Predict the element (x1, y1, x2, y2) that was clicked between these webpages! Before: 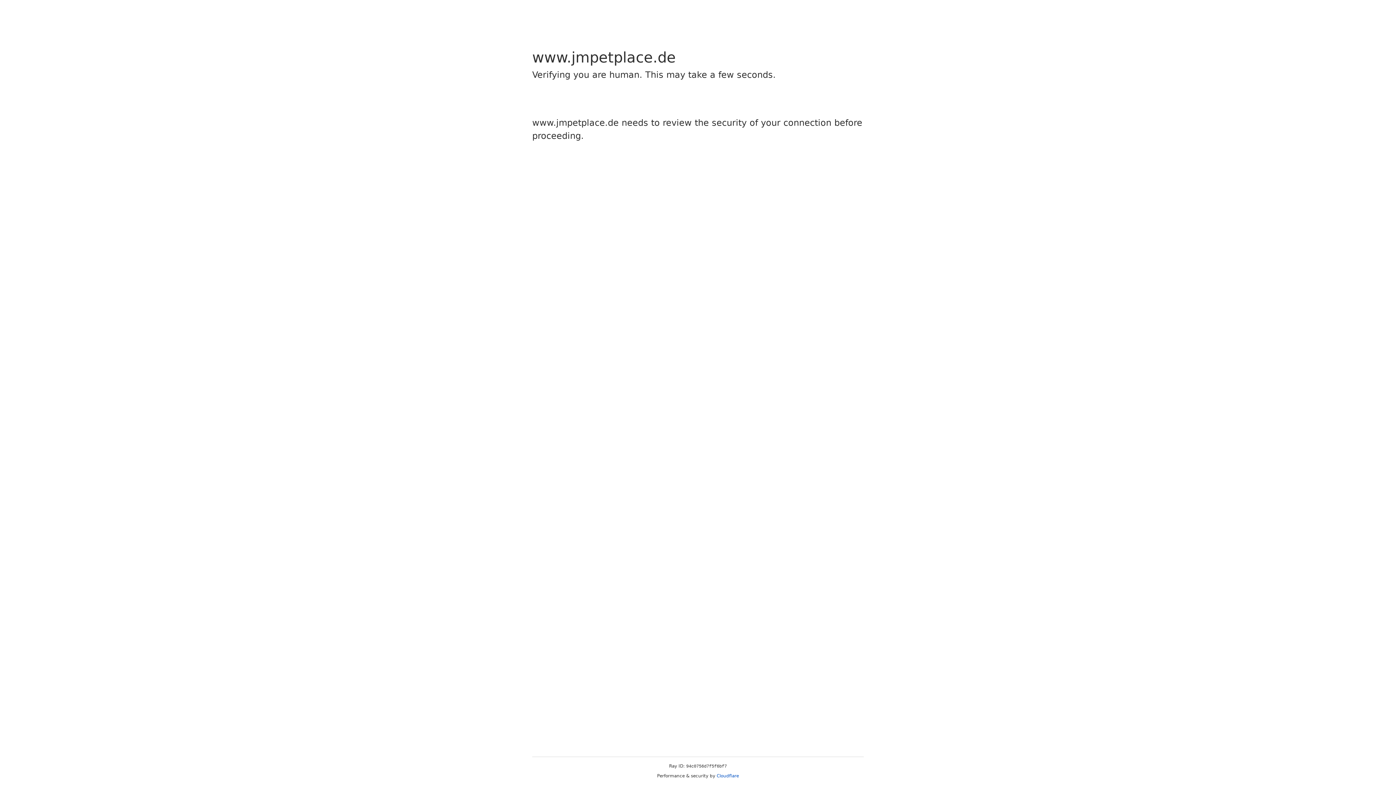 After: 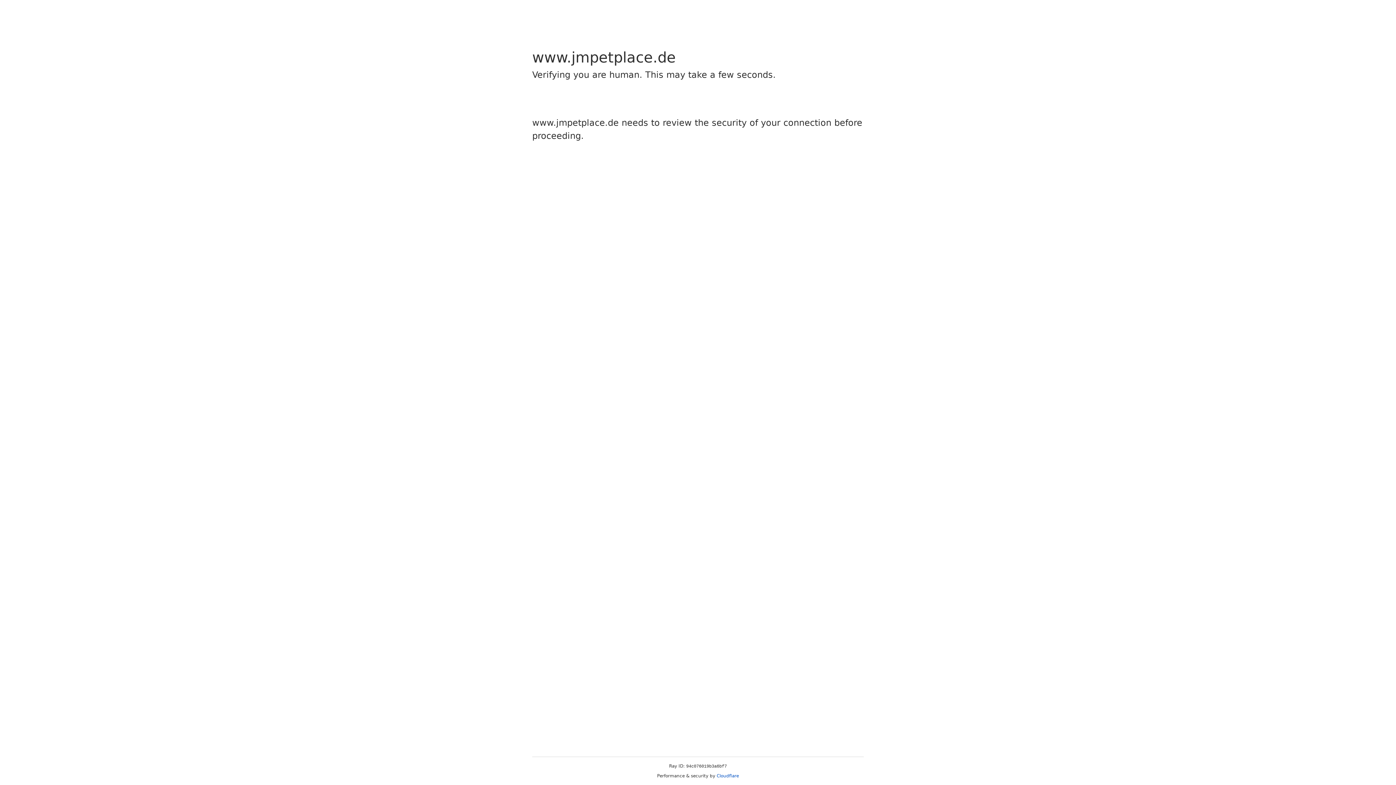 Action: label: Cloudflare bbox: (716, 773, 739, 778)